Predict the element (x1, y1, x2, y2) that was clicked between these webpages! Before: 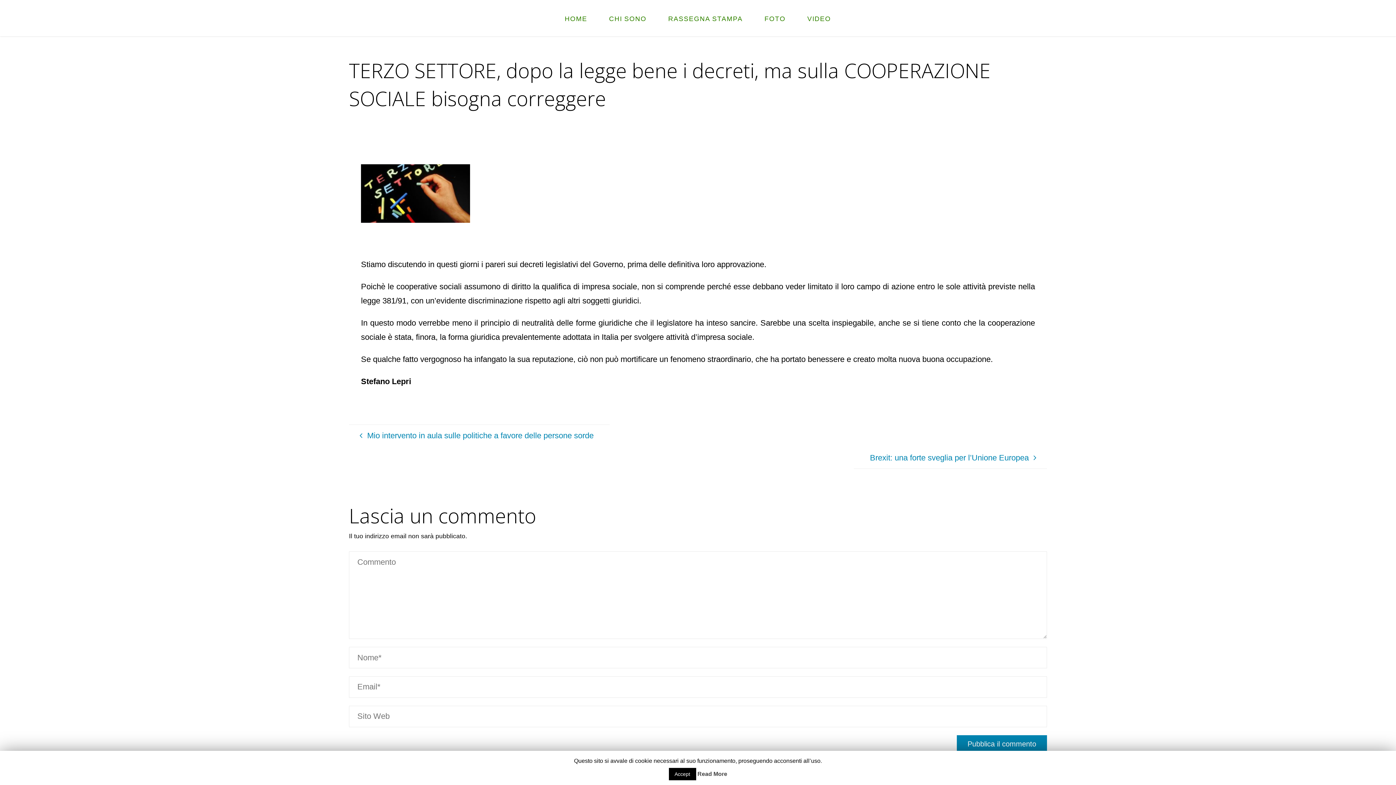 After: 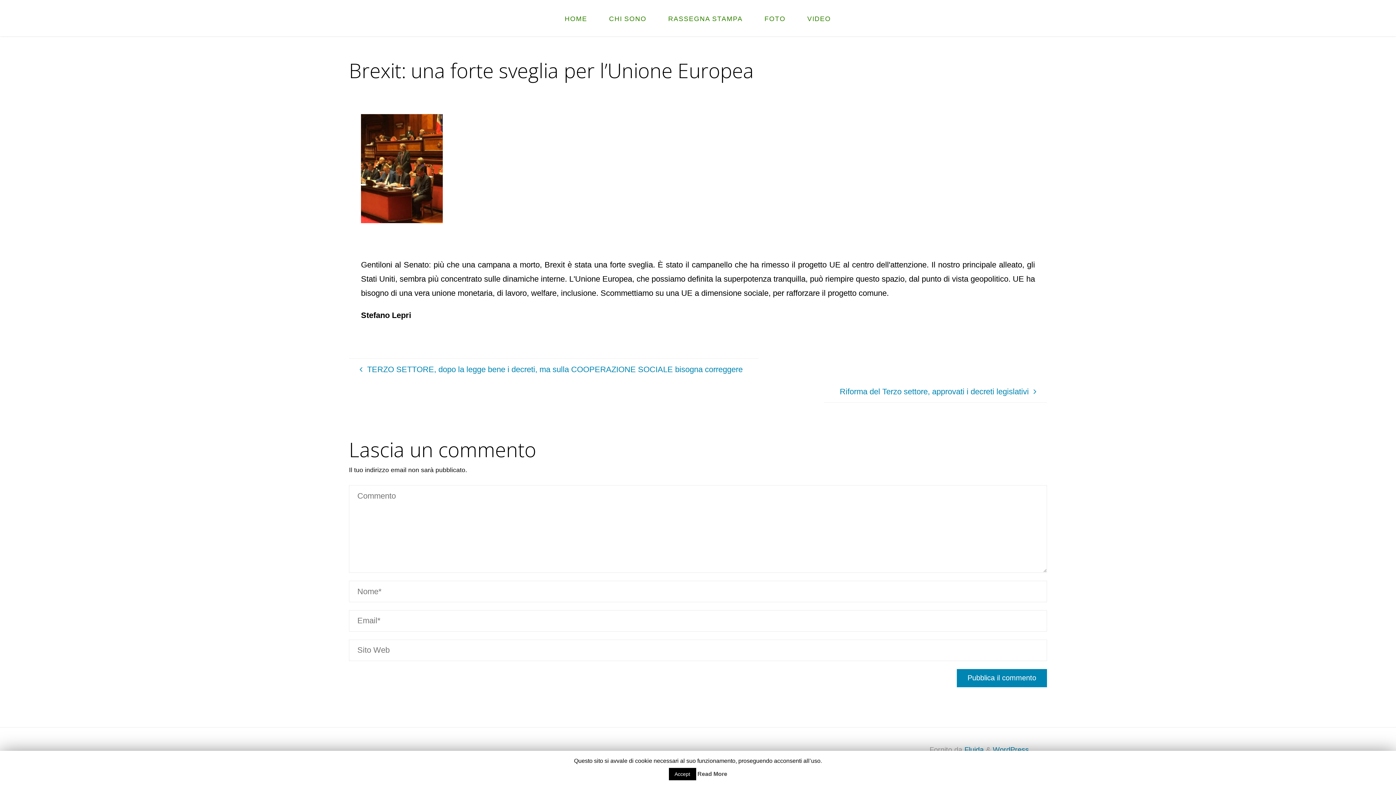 Action: bbox: (854, 446, 1047, 469) label: Brexit: una forte sveglia per l’Unione Europea 